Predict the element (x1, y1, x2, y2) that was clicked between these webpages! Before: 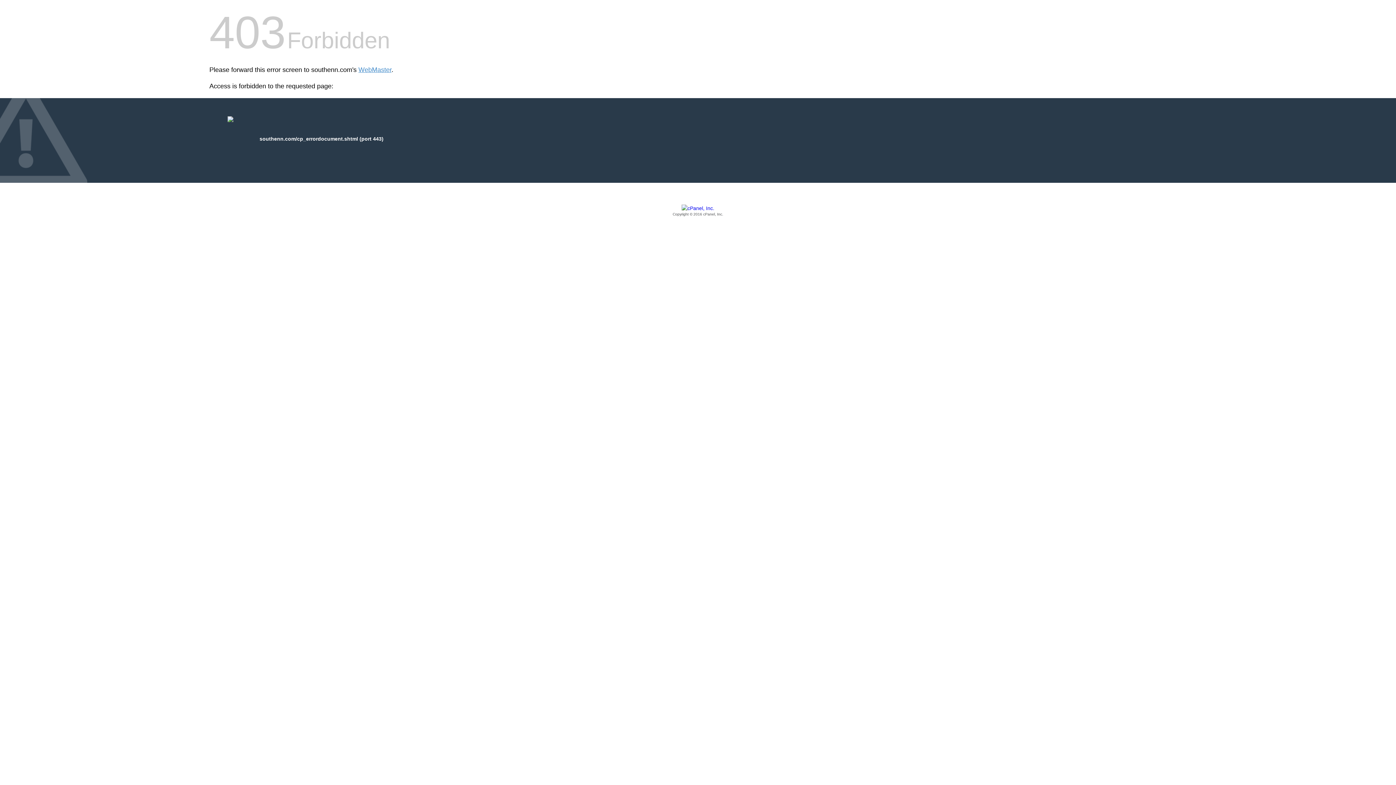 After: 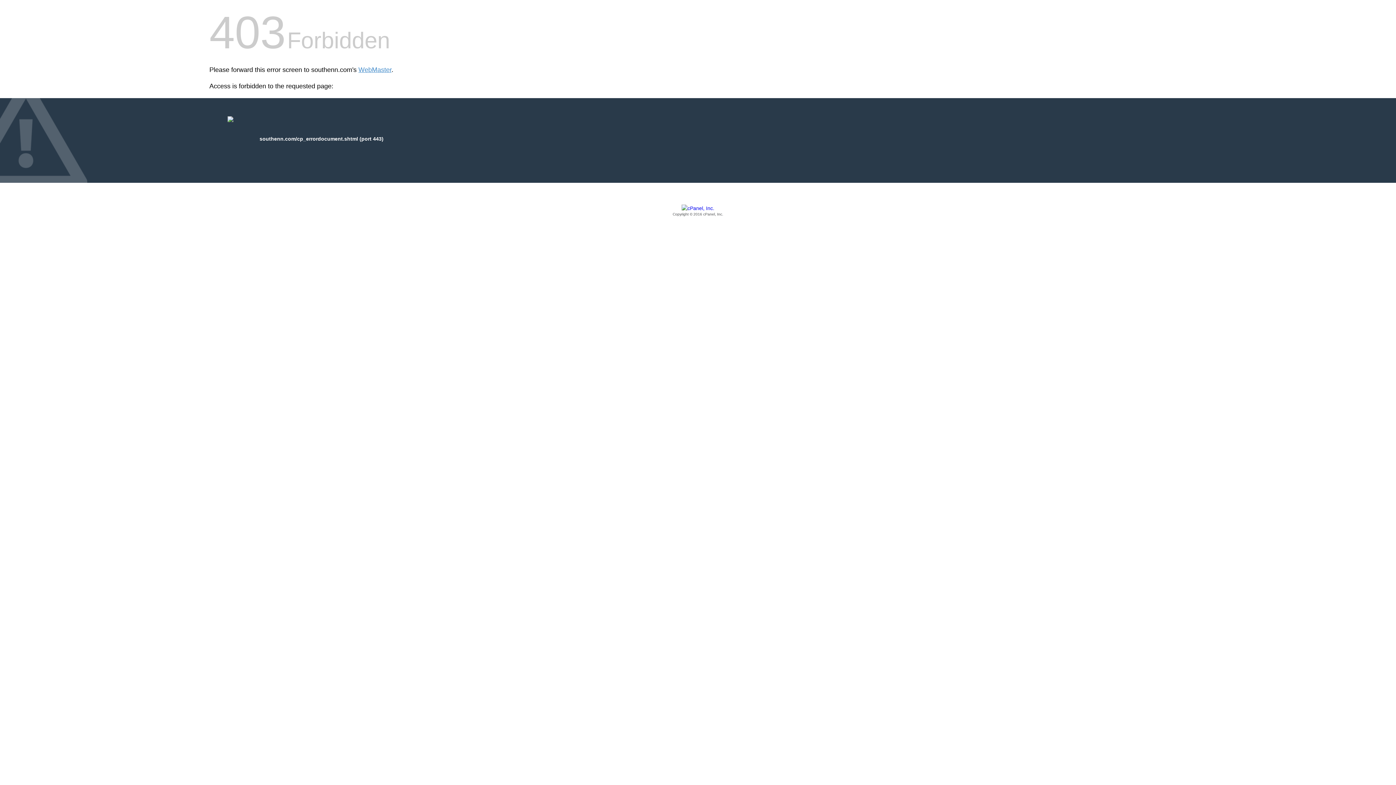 Action: label: Copyright © 2016 cPanel, Inc. bbox: (209, 205, 1186, 217)